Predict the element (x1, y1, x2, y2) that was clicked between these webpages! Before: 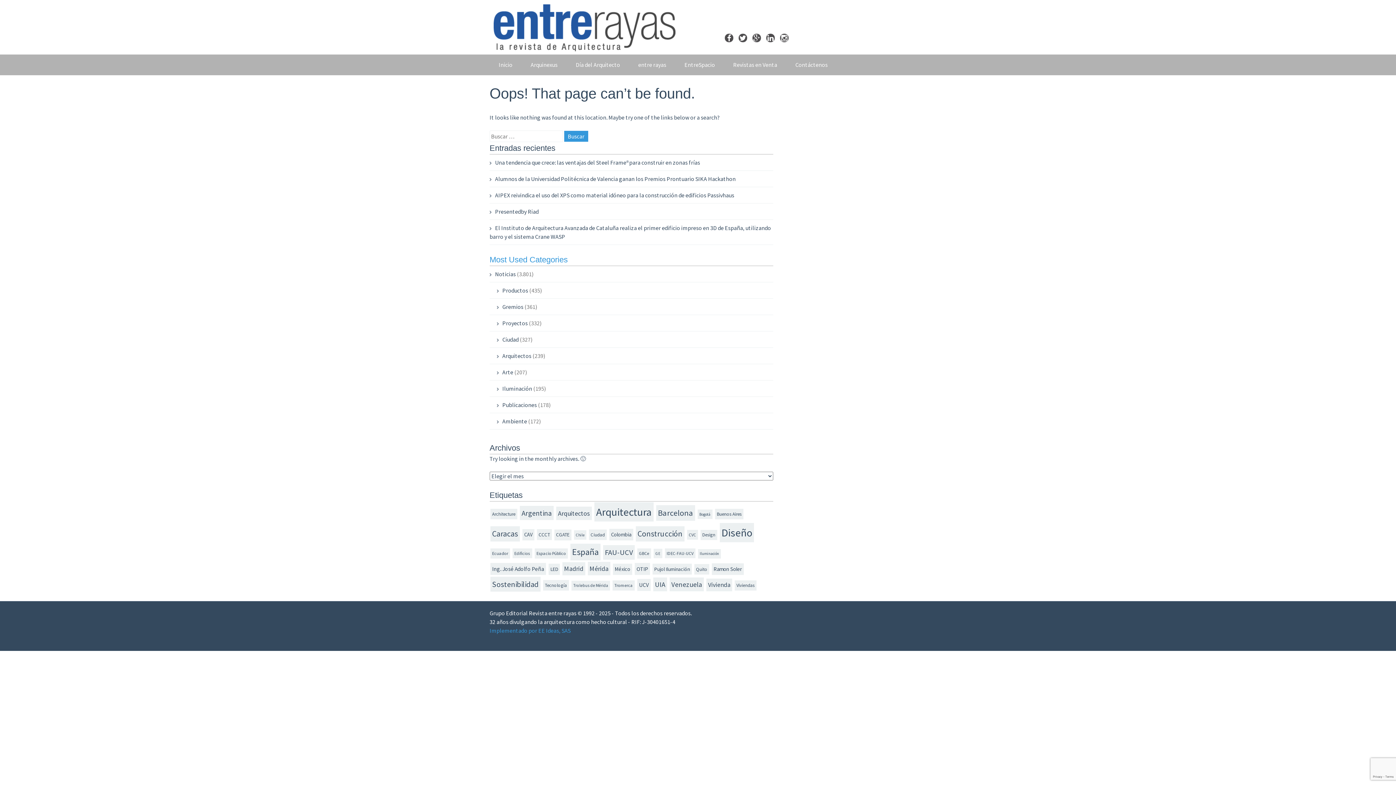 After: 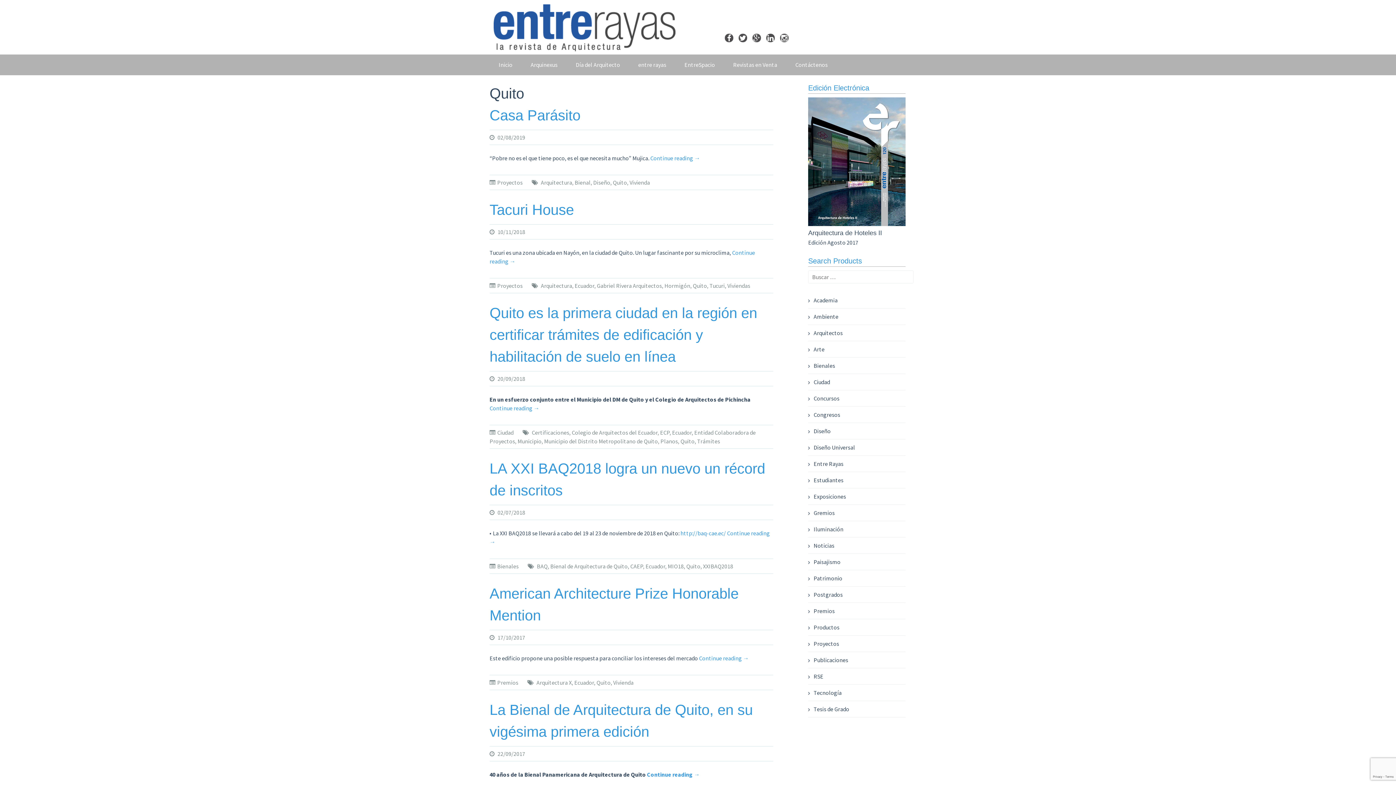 Action: label: Quito (38 elementos) bbox: (694, 564, 709, 574)